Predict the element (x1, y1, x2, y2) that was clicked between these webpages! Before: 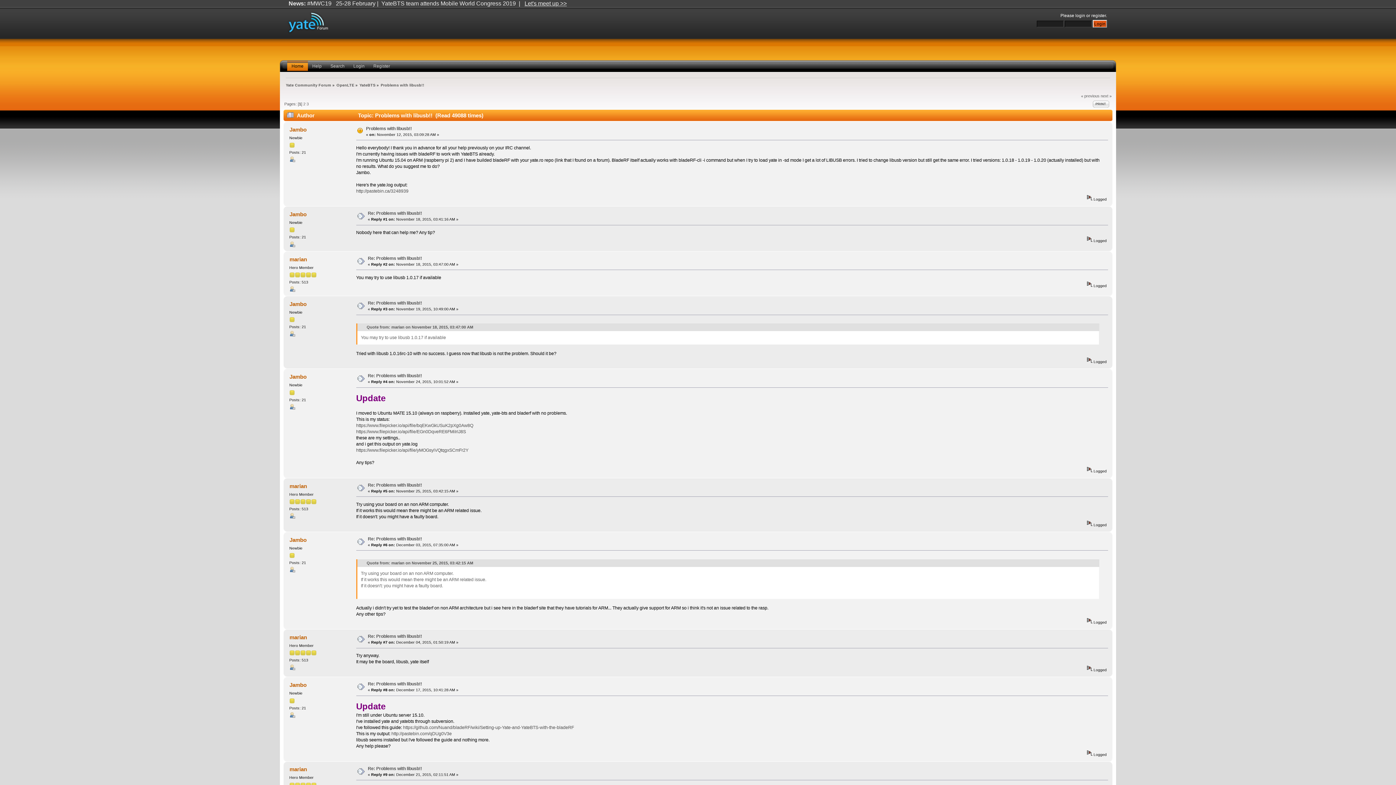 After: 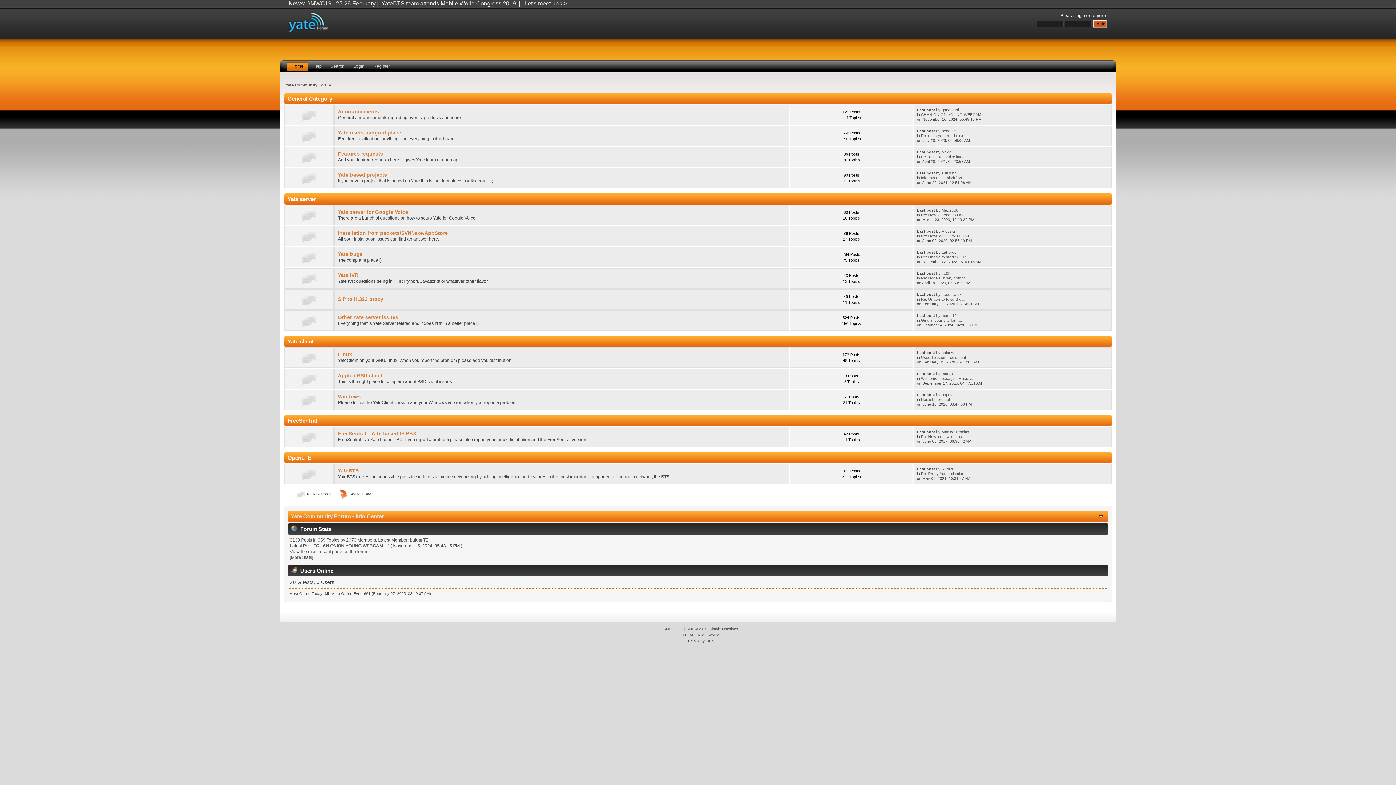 Action: bbox: (286, 10, 327, 36)